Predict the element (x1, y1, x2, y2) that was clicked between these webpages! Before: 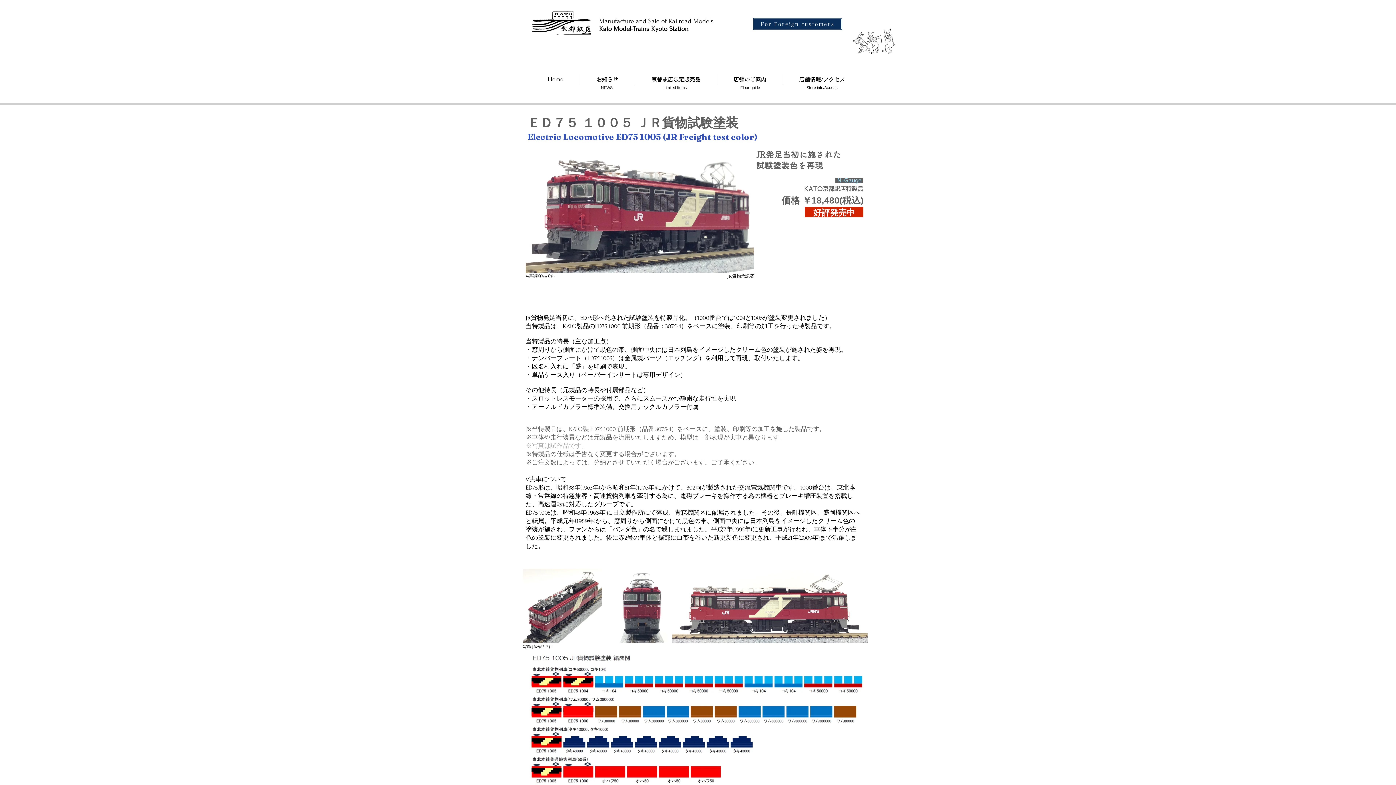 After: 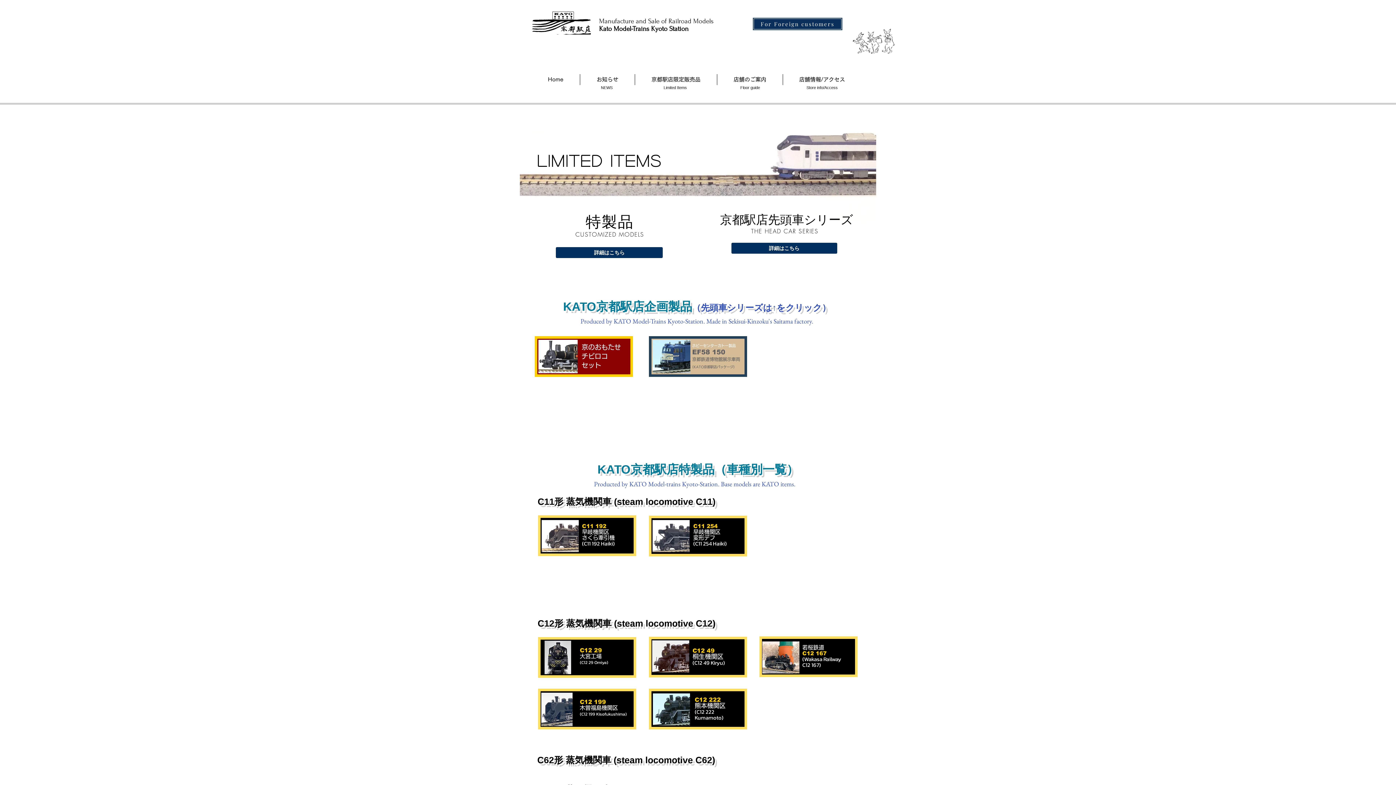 Action: label: Limited Items bbox: (663, 85, 687, 90)